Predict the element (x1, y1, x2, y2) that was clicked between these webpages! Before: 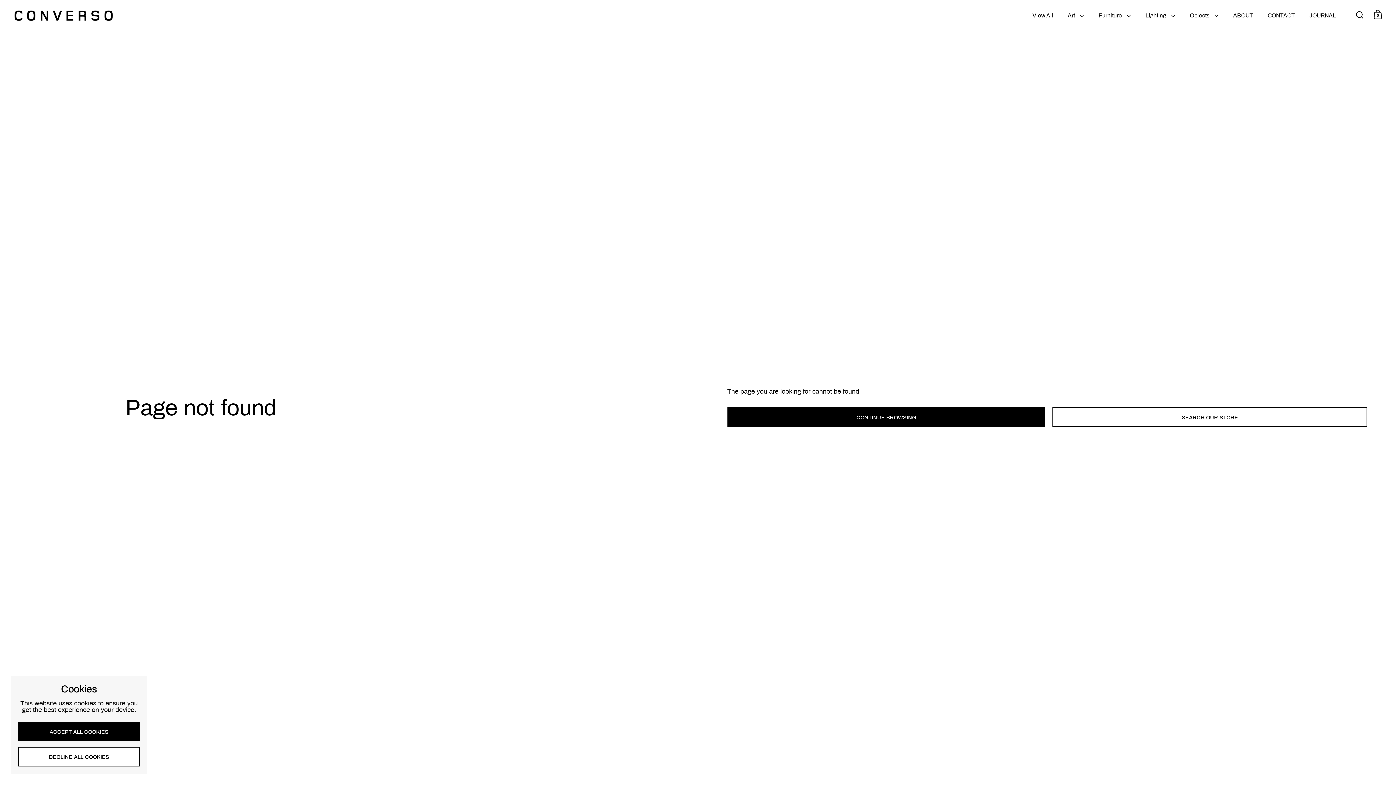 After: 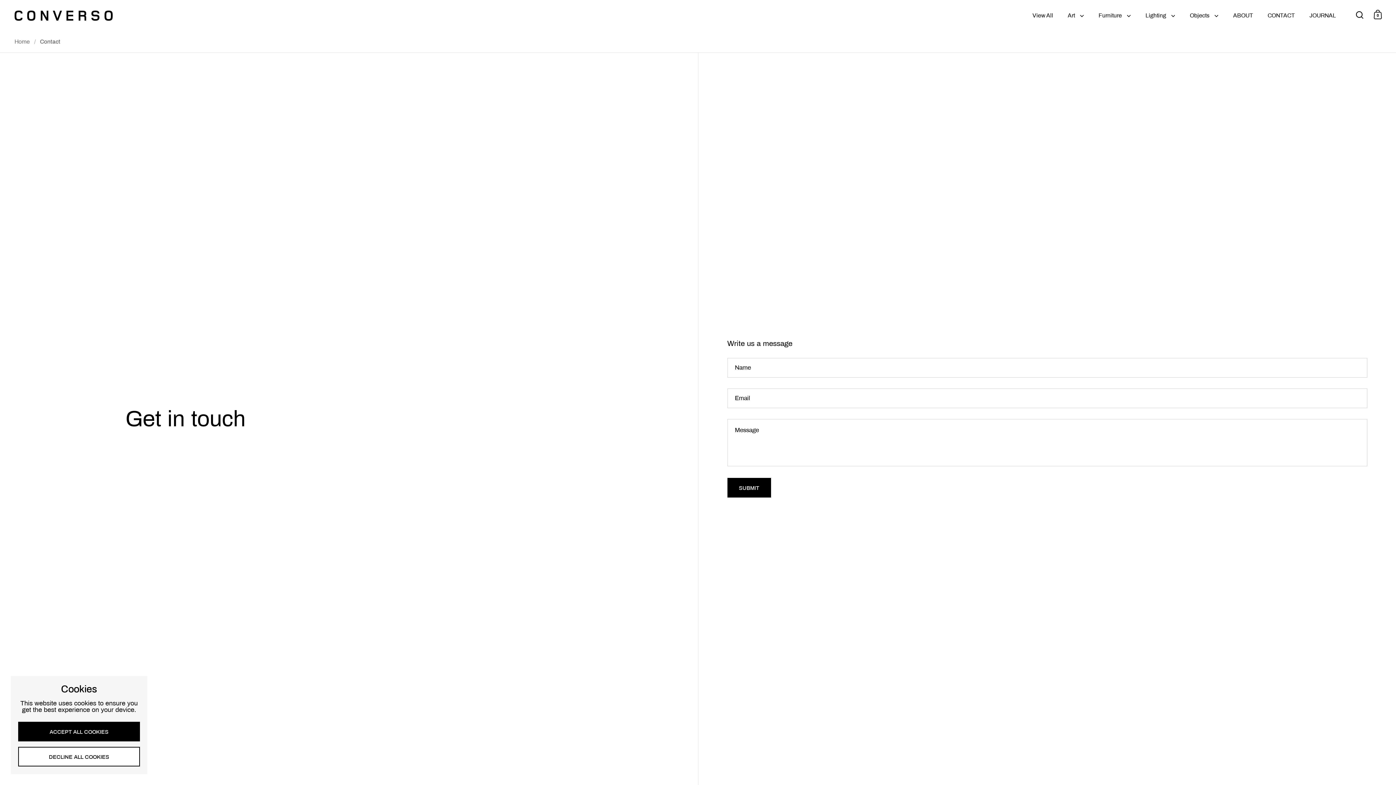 Action: bbox: (1260, 7, 1302, 23) label: CONTACT